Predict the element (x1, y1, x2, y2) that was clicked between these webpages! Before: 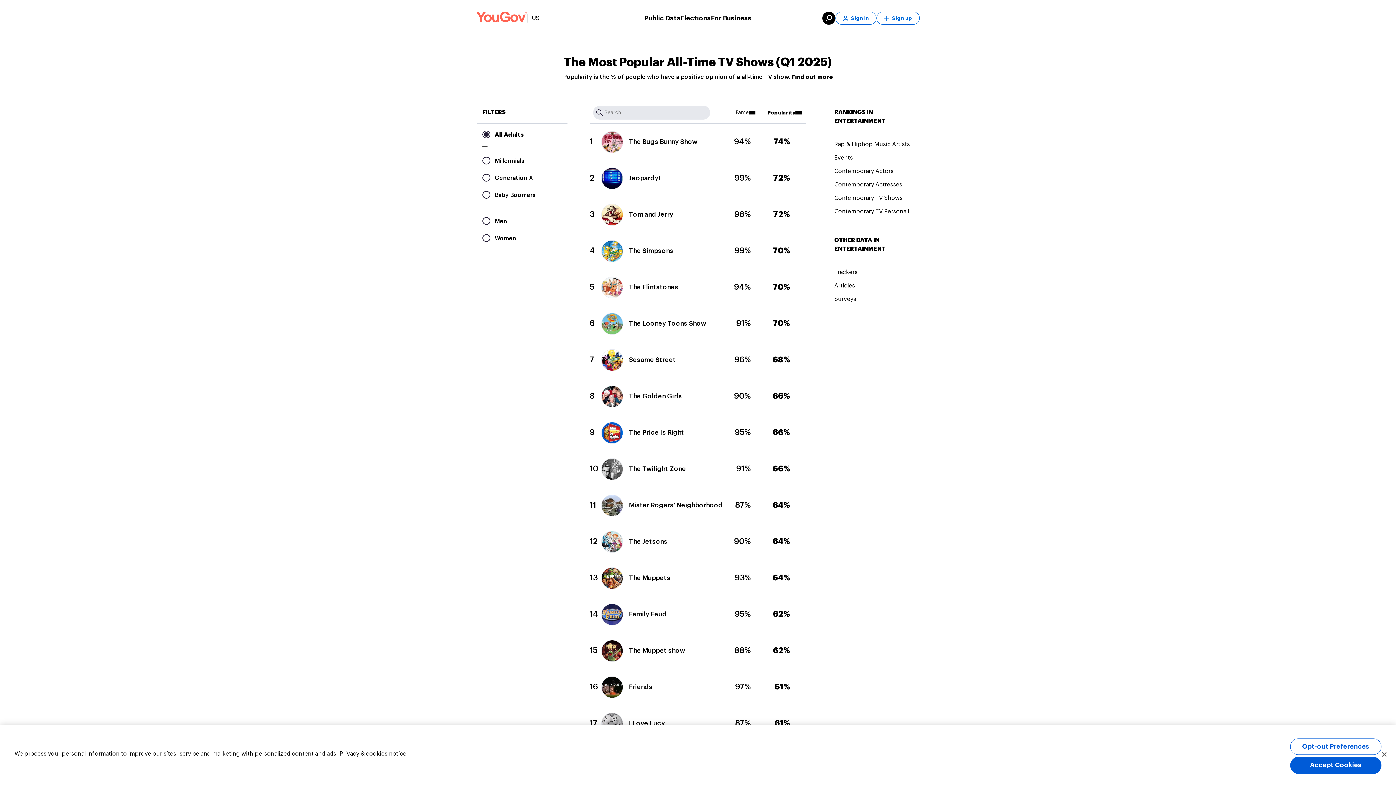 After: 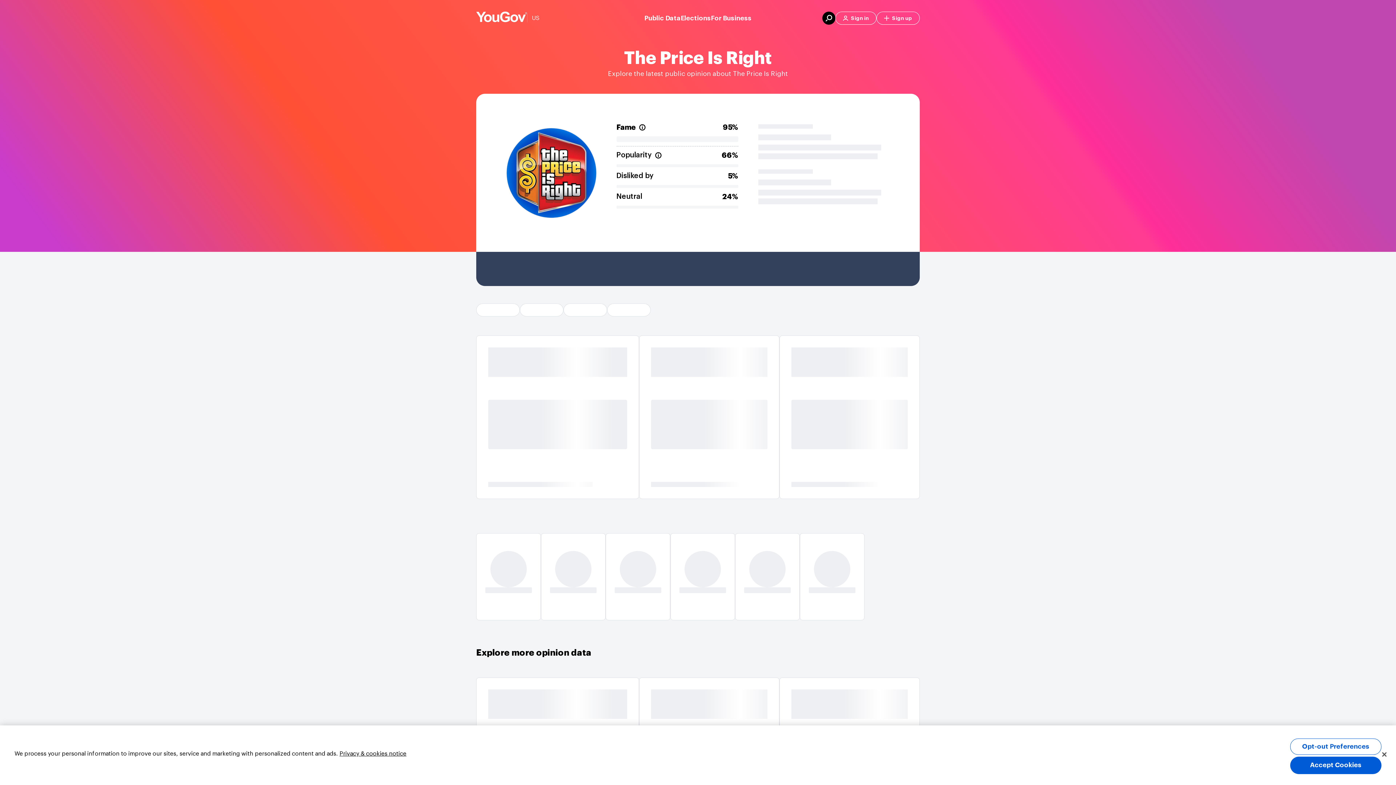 Action: label: 9
The Price Is Right
95%
66% bbox: (589, 417, 799, 448)